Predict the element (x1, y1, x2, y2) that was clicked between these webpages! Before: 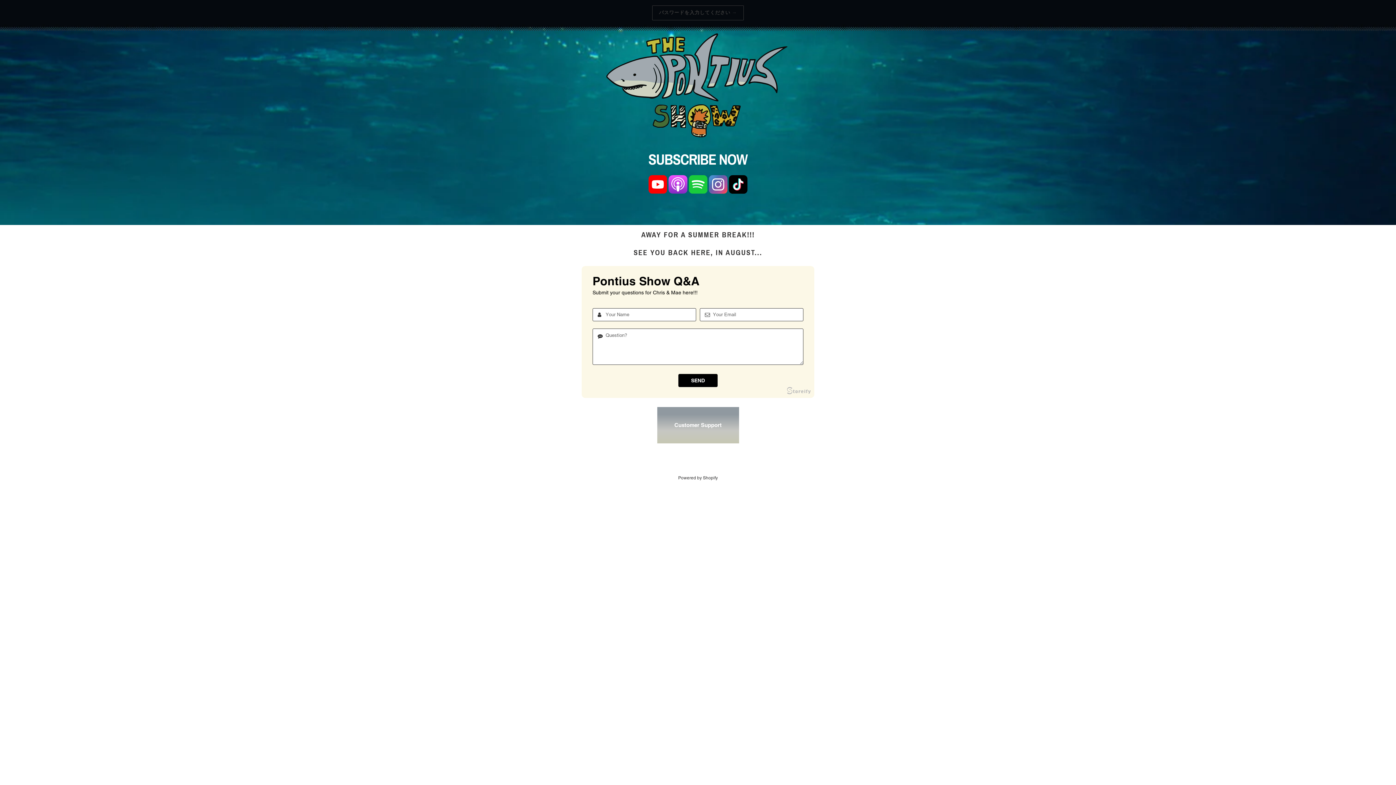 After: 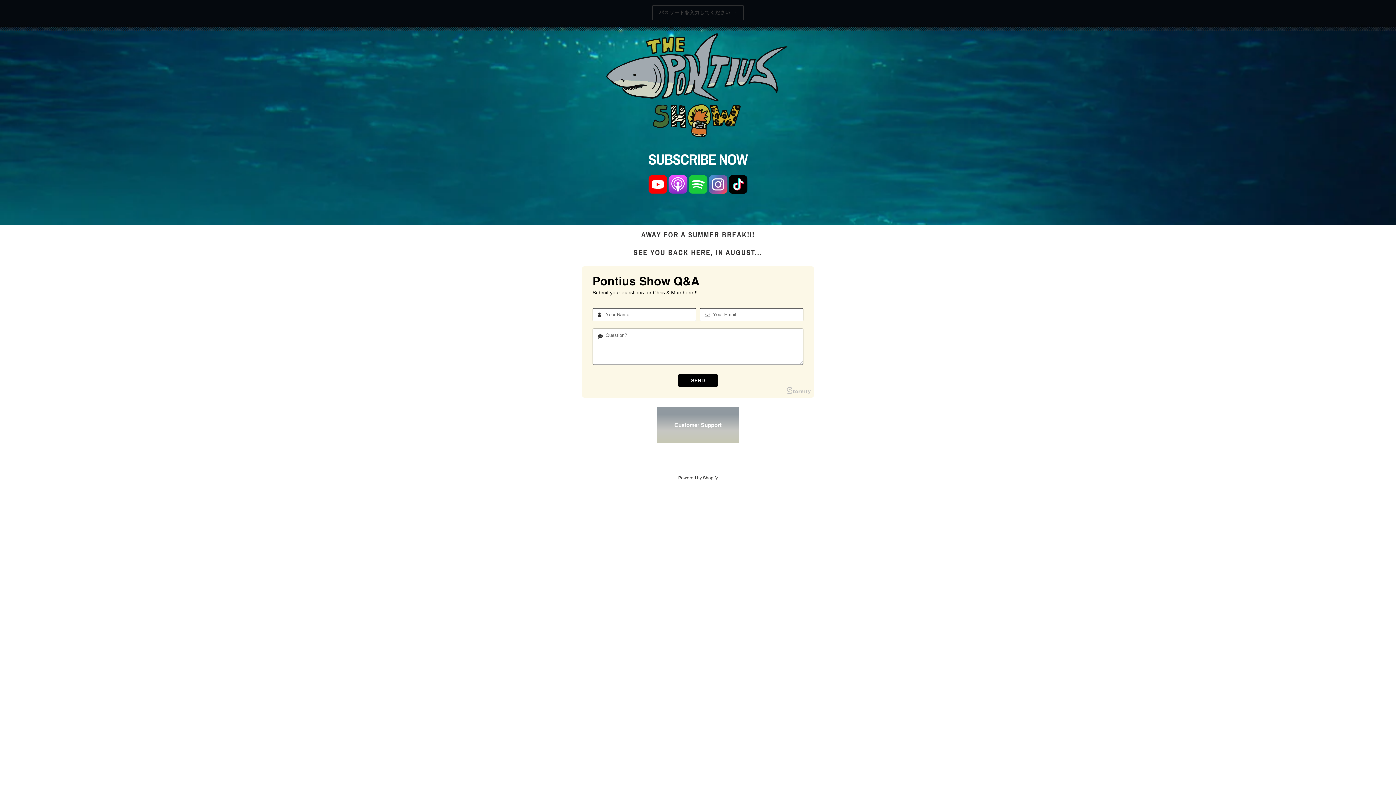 Action: bbox: (688, 188, 707, 194)